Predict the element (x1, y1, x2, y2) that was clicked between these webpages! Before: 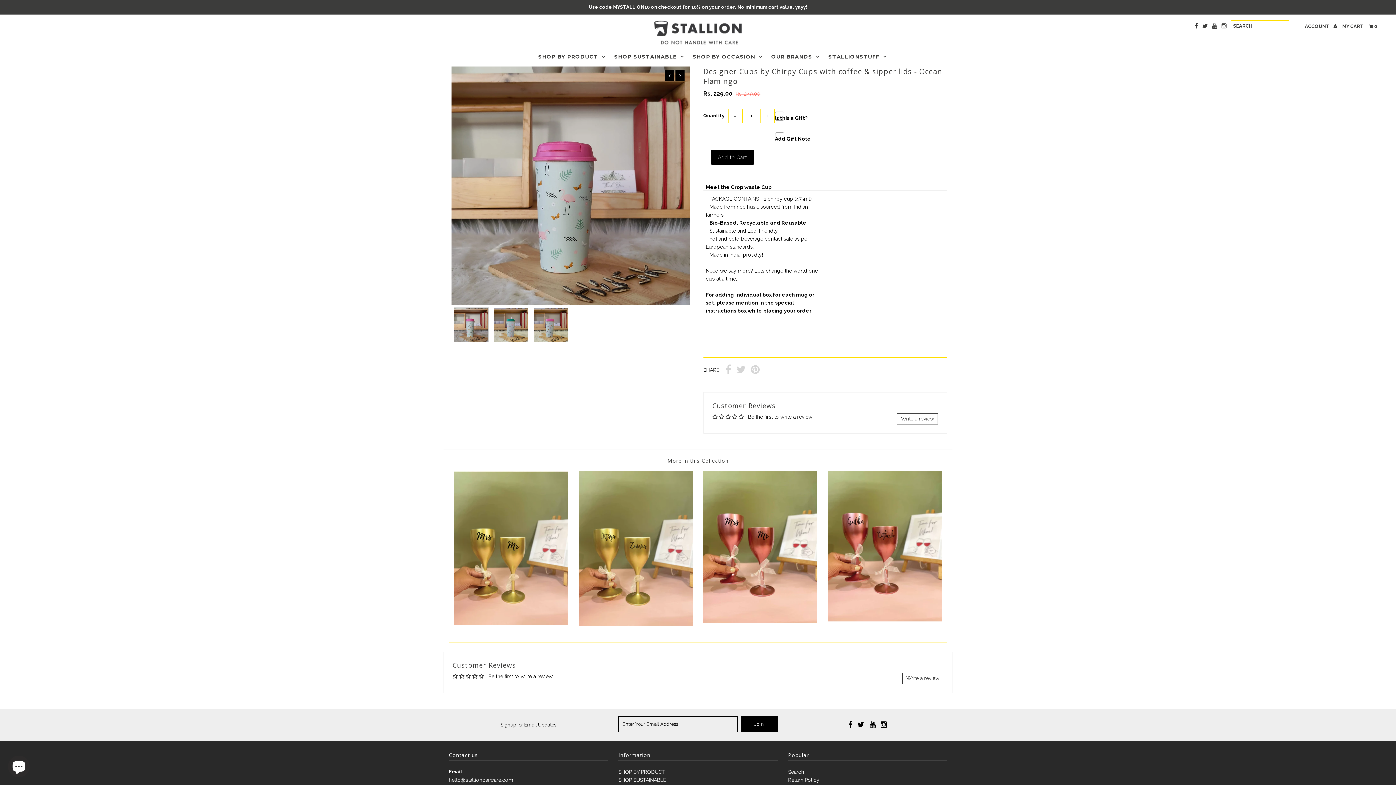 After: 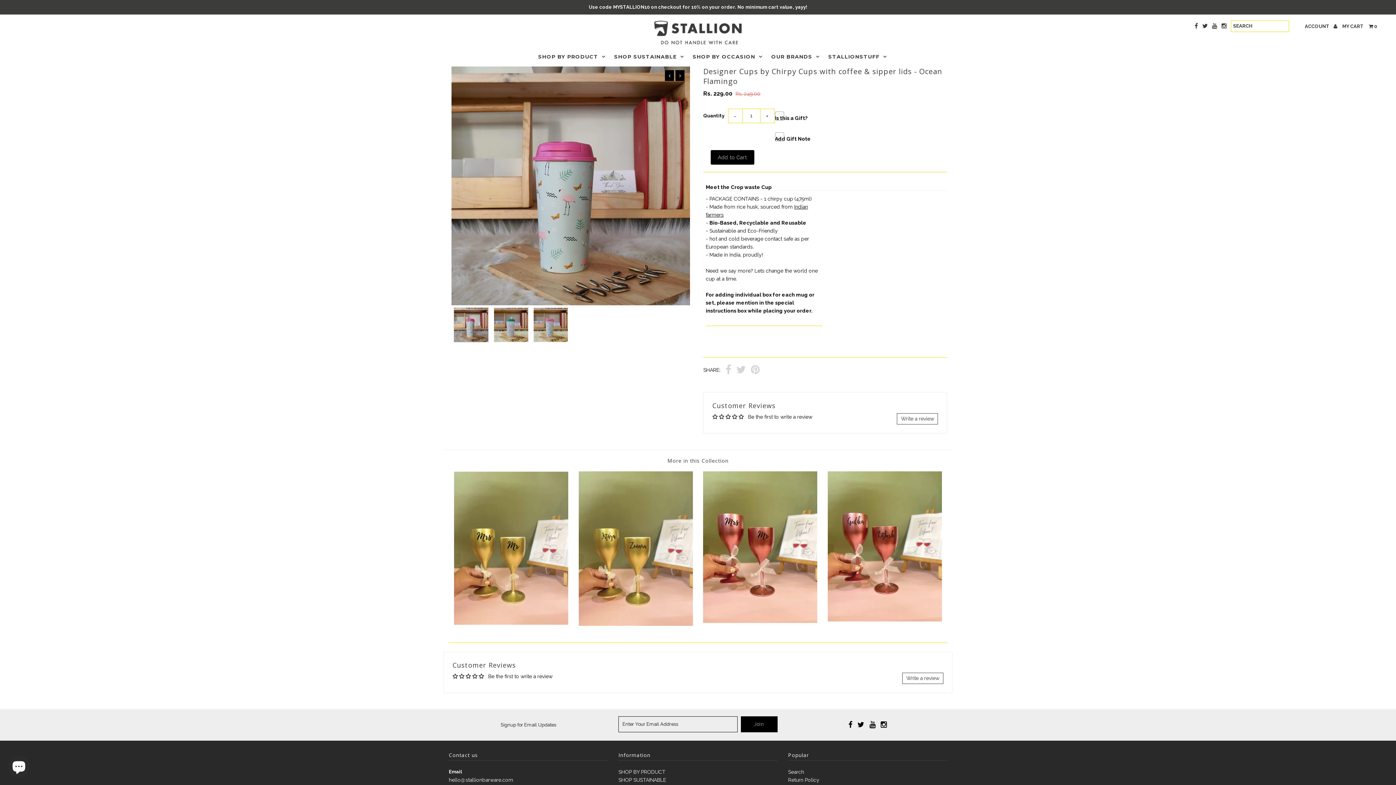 Action: bbox: (1202, 20, 1208, 32)